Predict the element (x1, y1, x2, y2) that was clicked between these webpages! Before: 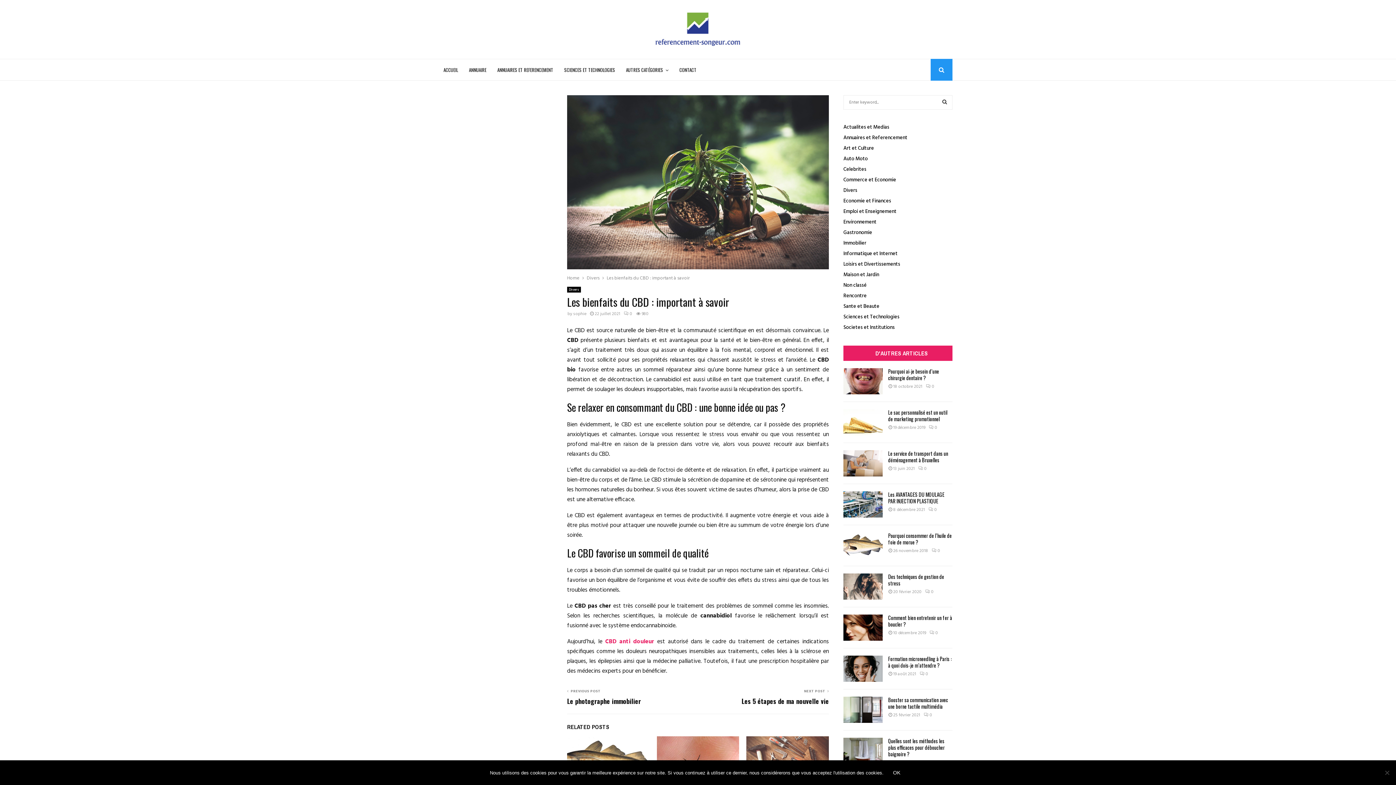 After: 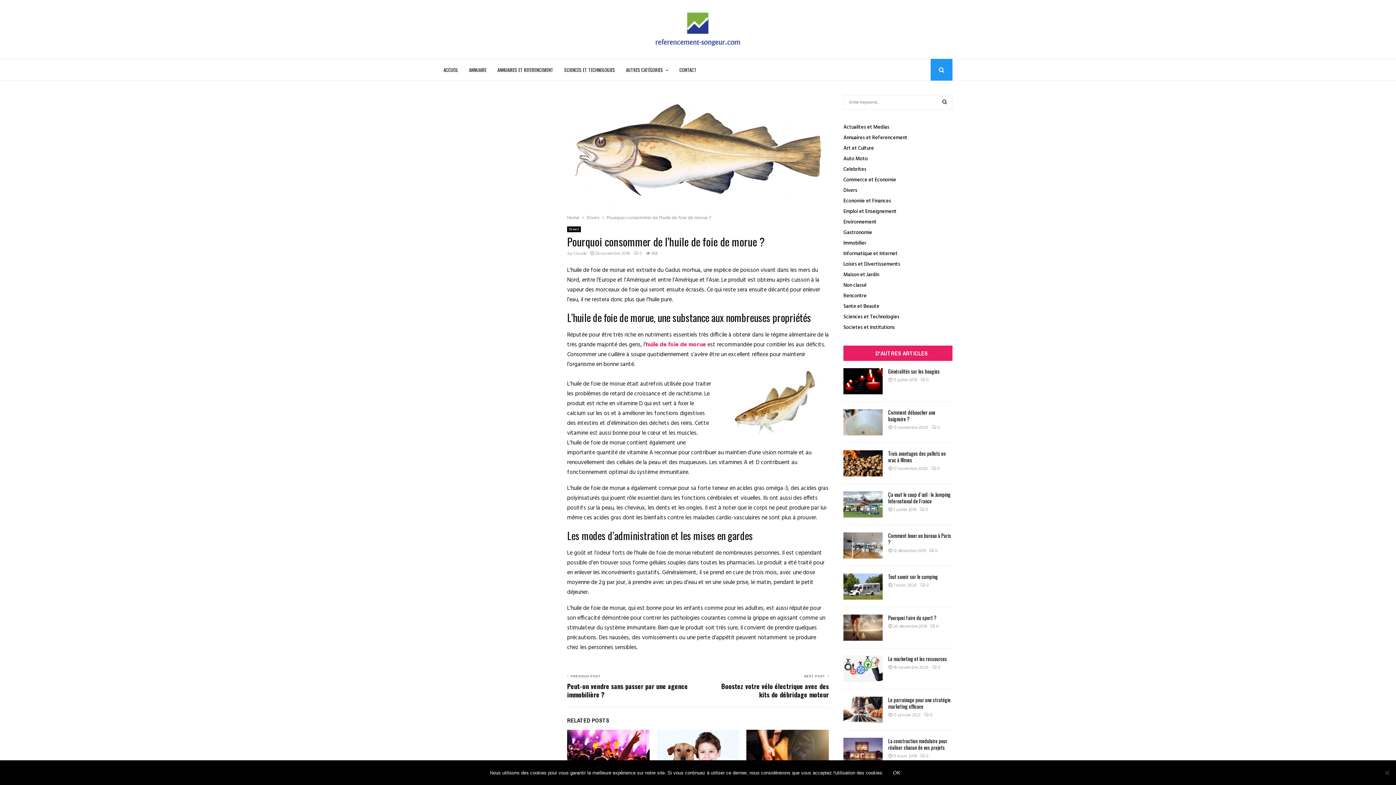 Action: bbox: (843, 532, 882, 558)